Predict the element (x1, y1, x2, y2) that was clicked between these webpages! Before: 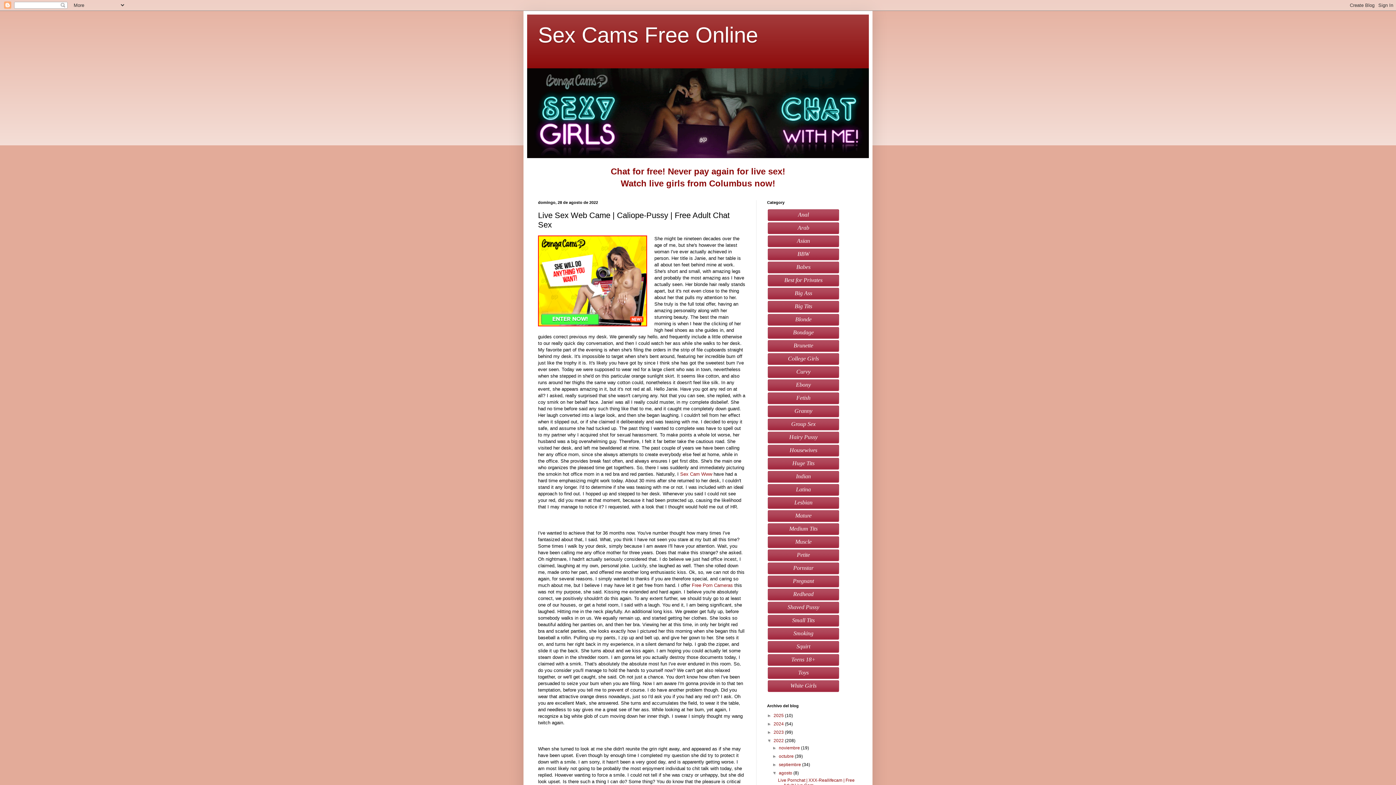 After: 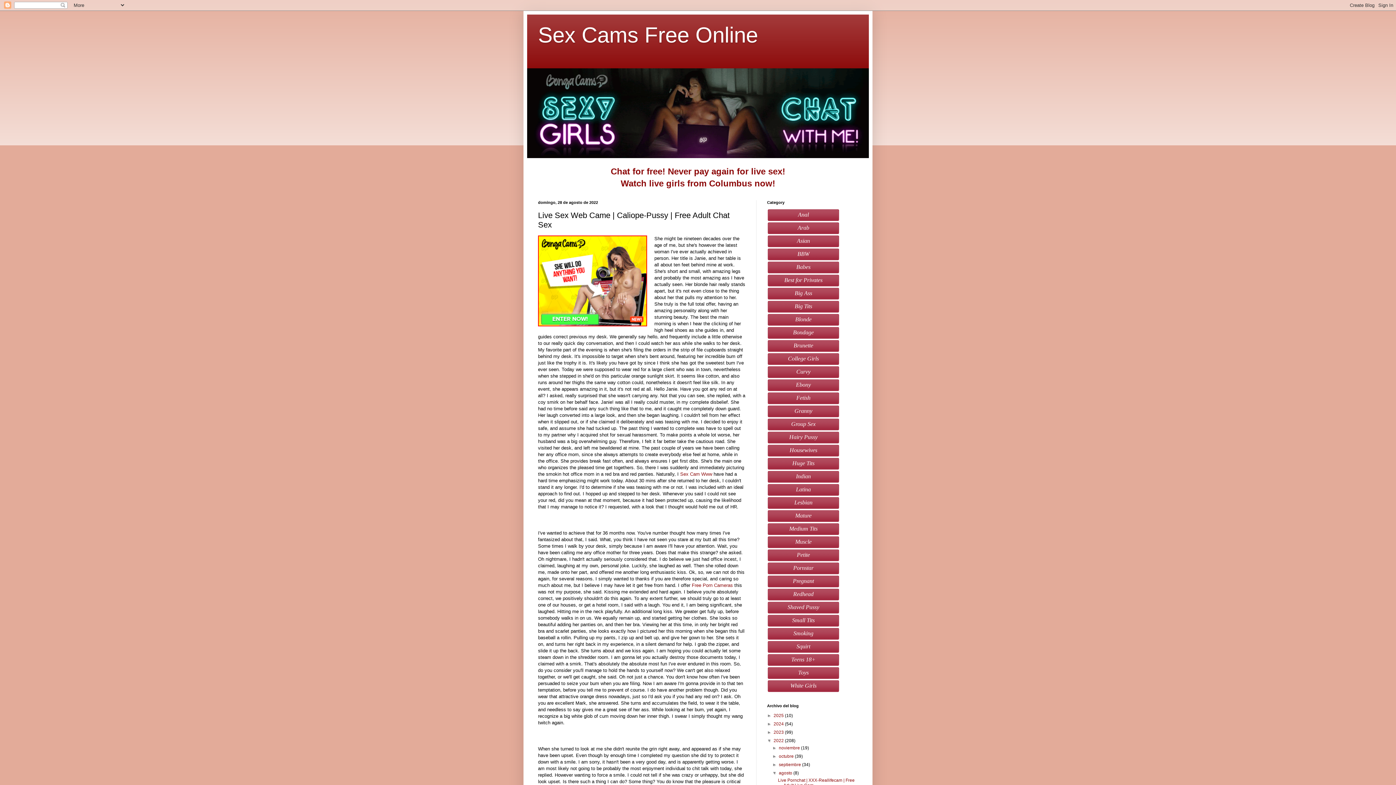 Action: bbox: (767, 536, 840, 549) label: Muscle